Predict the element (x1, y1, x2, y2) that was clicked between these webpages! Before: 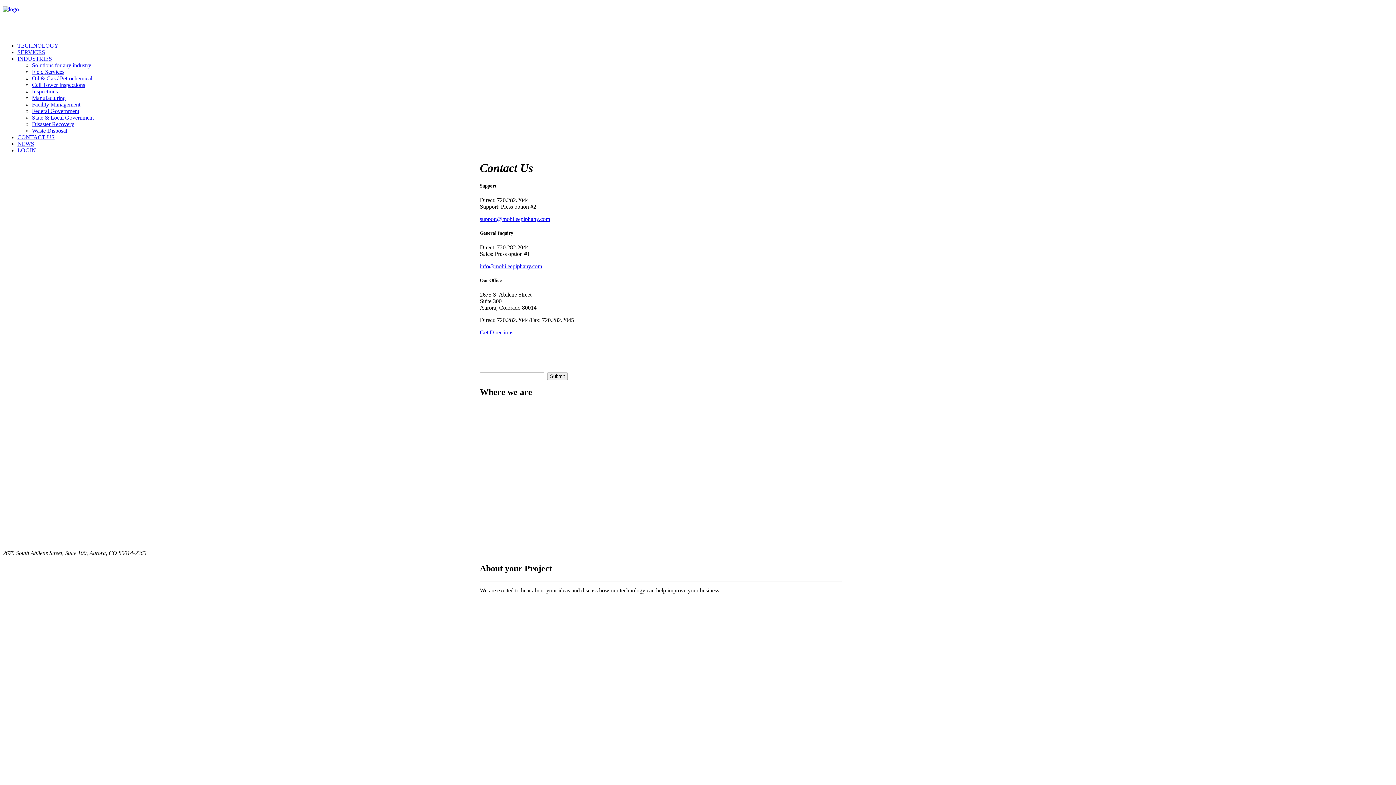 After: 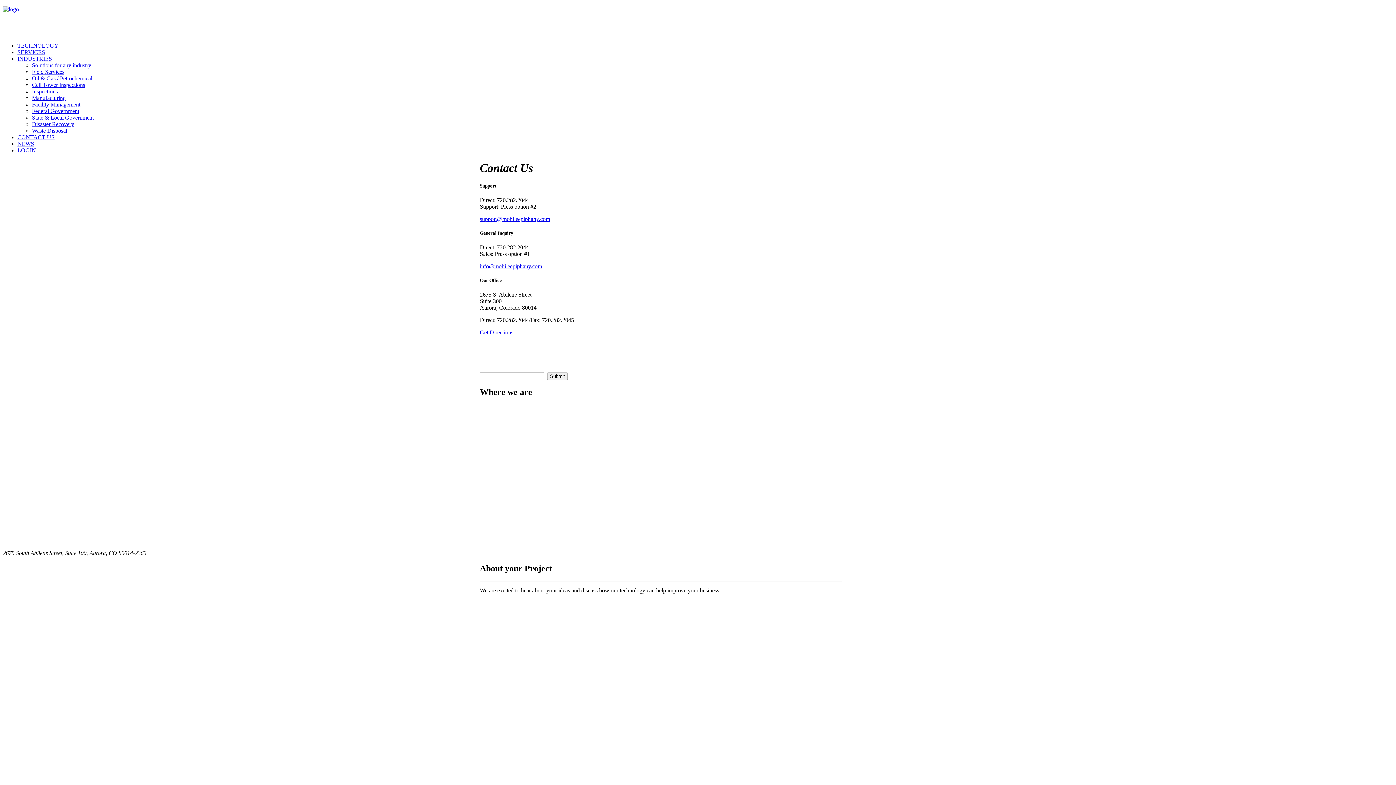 Action: bbox: (480, 329, 513, 335) label: Get Directions